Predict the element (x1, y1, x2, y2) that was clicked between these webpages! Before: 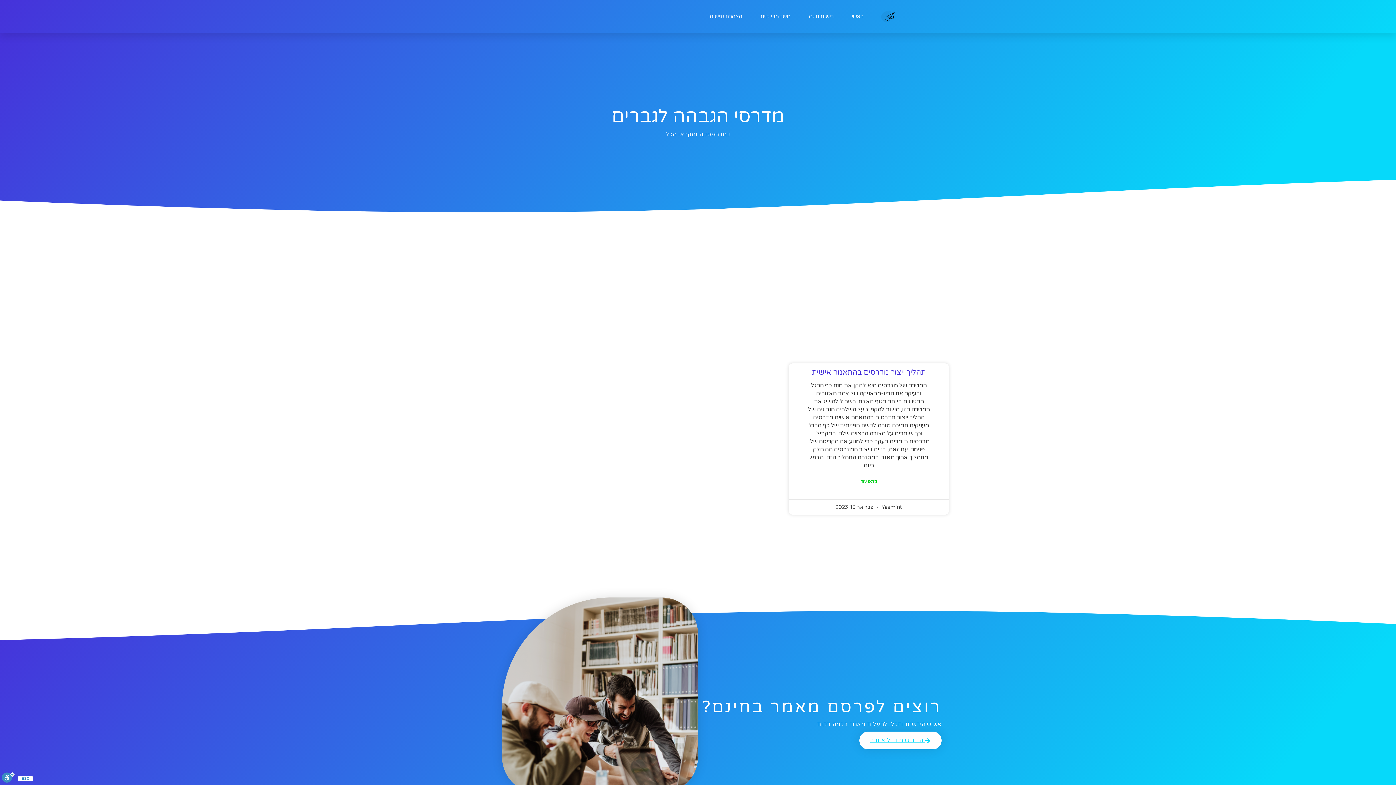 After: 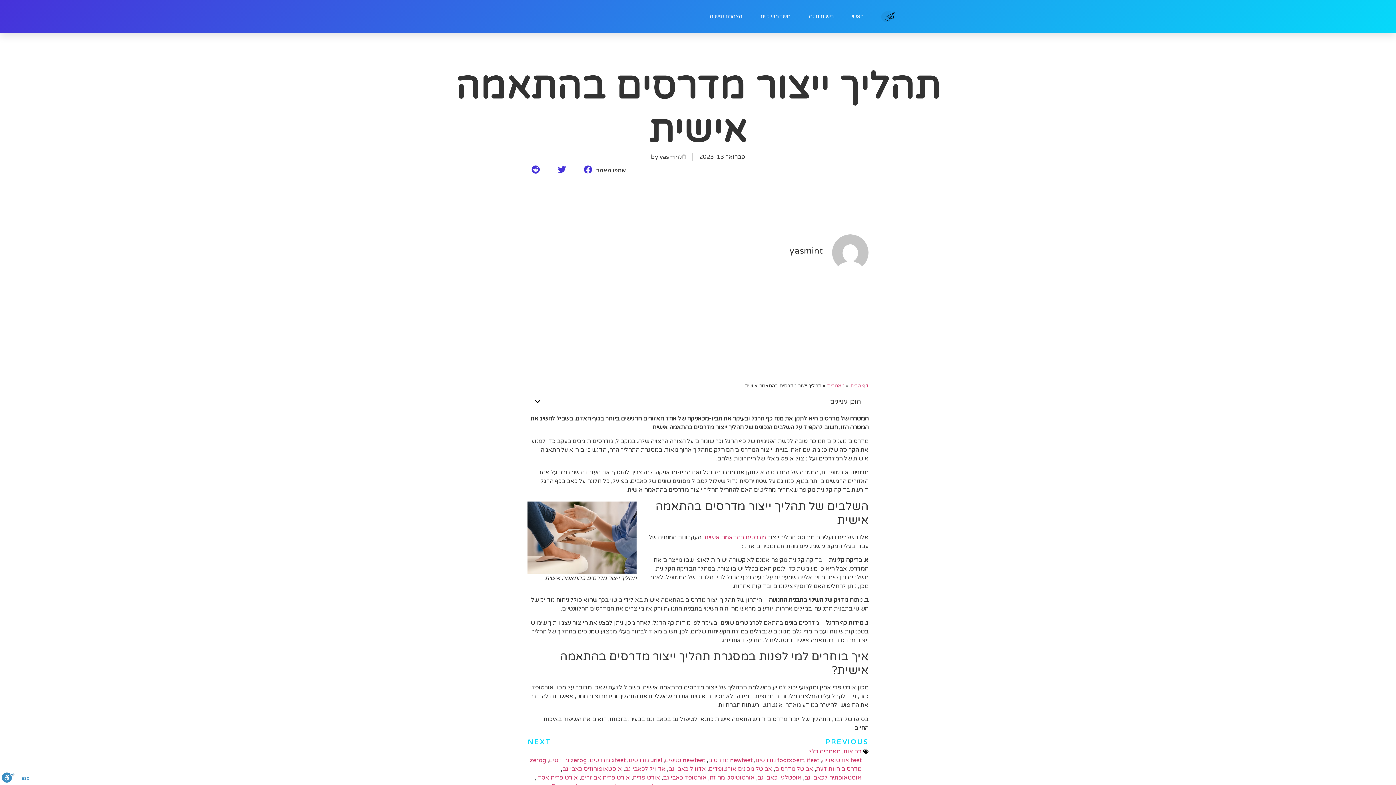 Action: label: קרא עוד אודות תהליך ייצור מדרסים בהתאמה אישית bbox: (860, 478, 877, 485)